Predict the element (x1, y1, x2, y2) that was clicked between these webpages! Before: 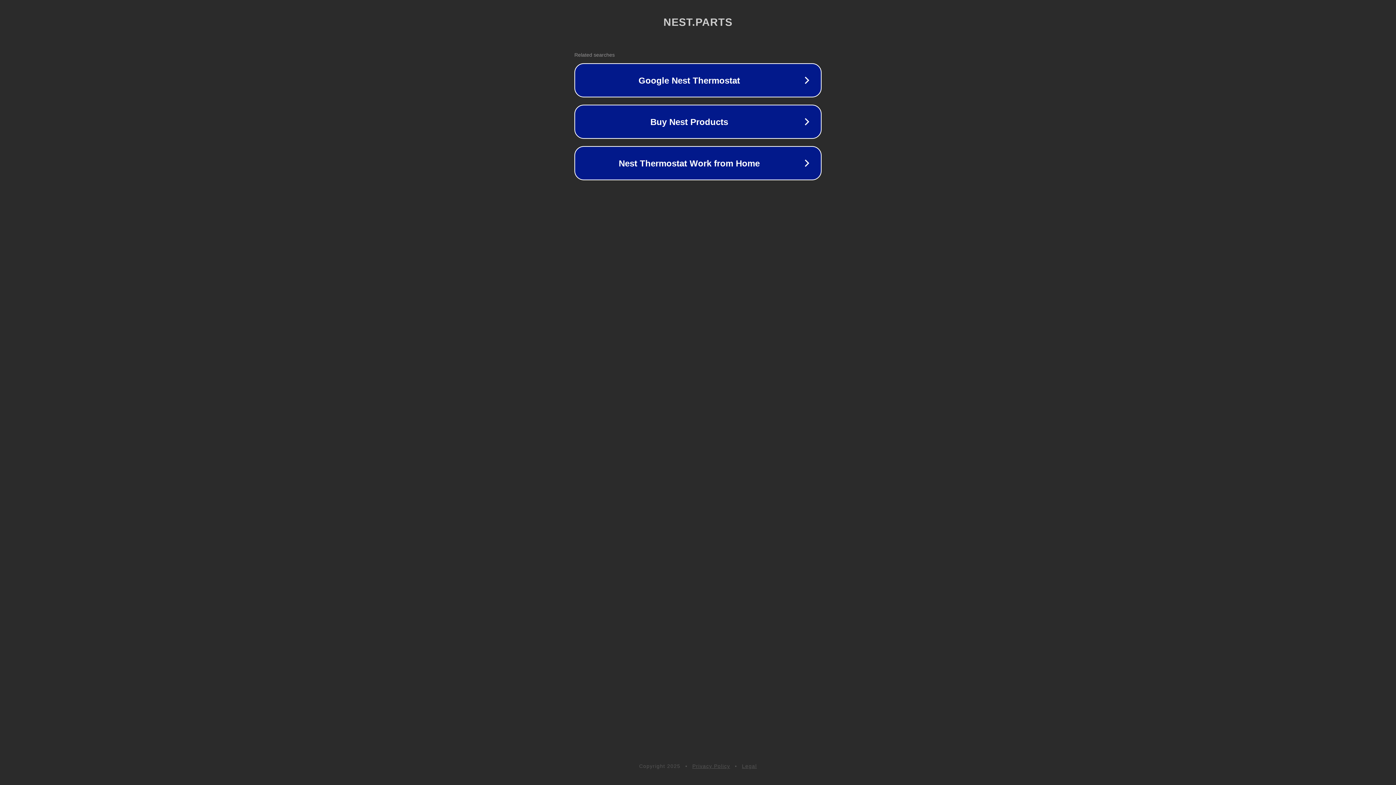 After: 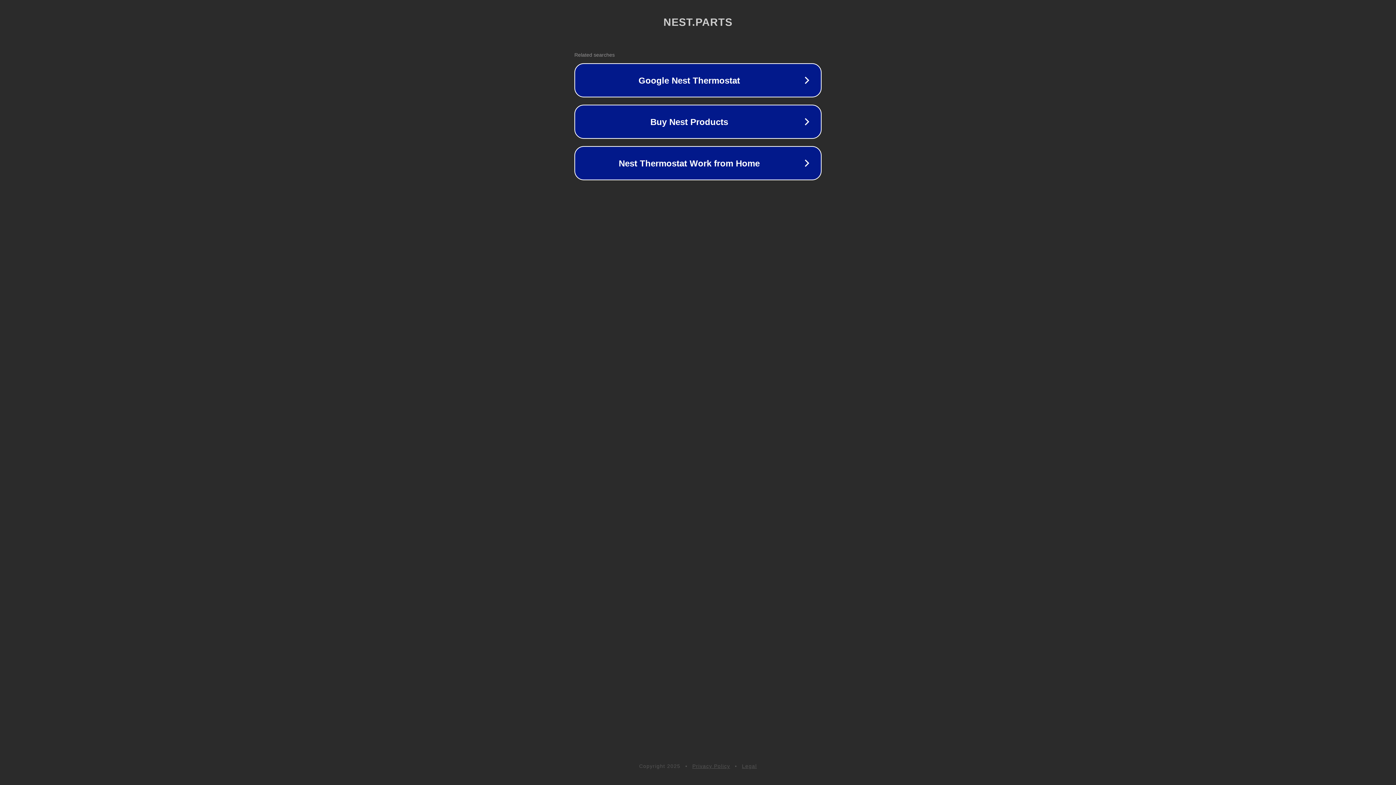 Action: label: Legal bbox: (742, 763, 757, 769)